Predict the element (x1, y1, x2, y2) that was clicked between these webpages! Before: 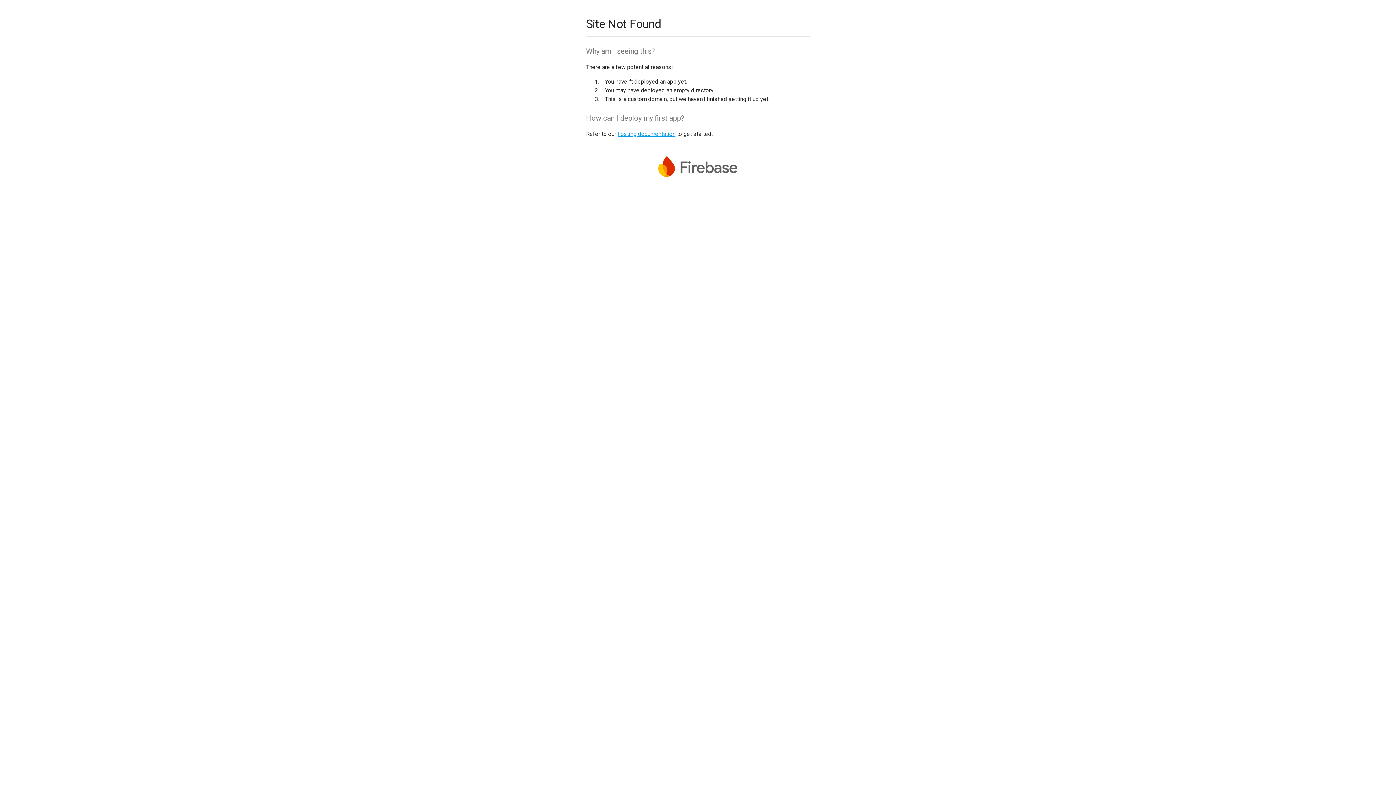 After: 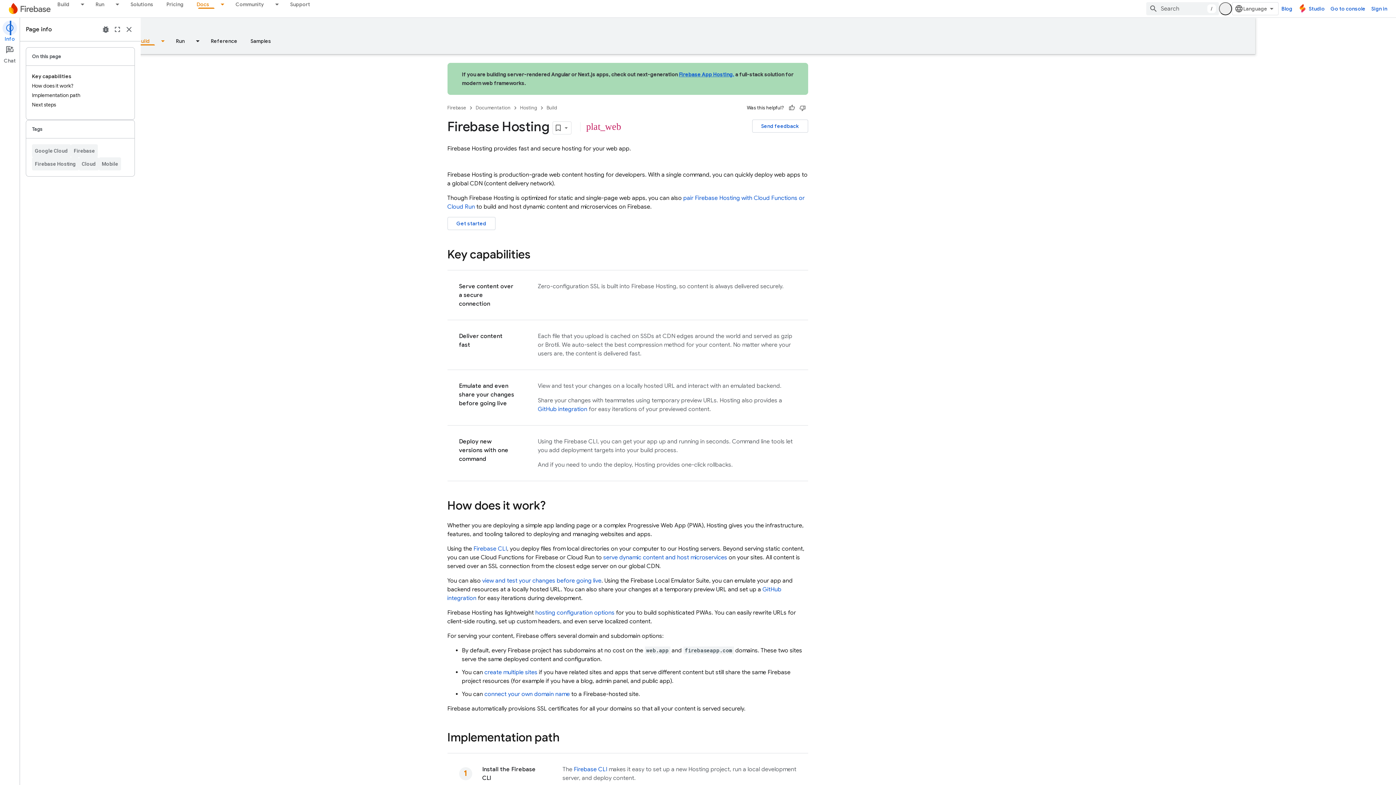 Action: label: hosting documentation bbox: (617, 130, 675, 137)